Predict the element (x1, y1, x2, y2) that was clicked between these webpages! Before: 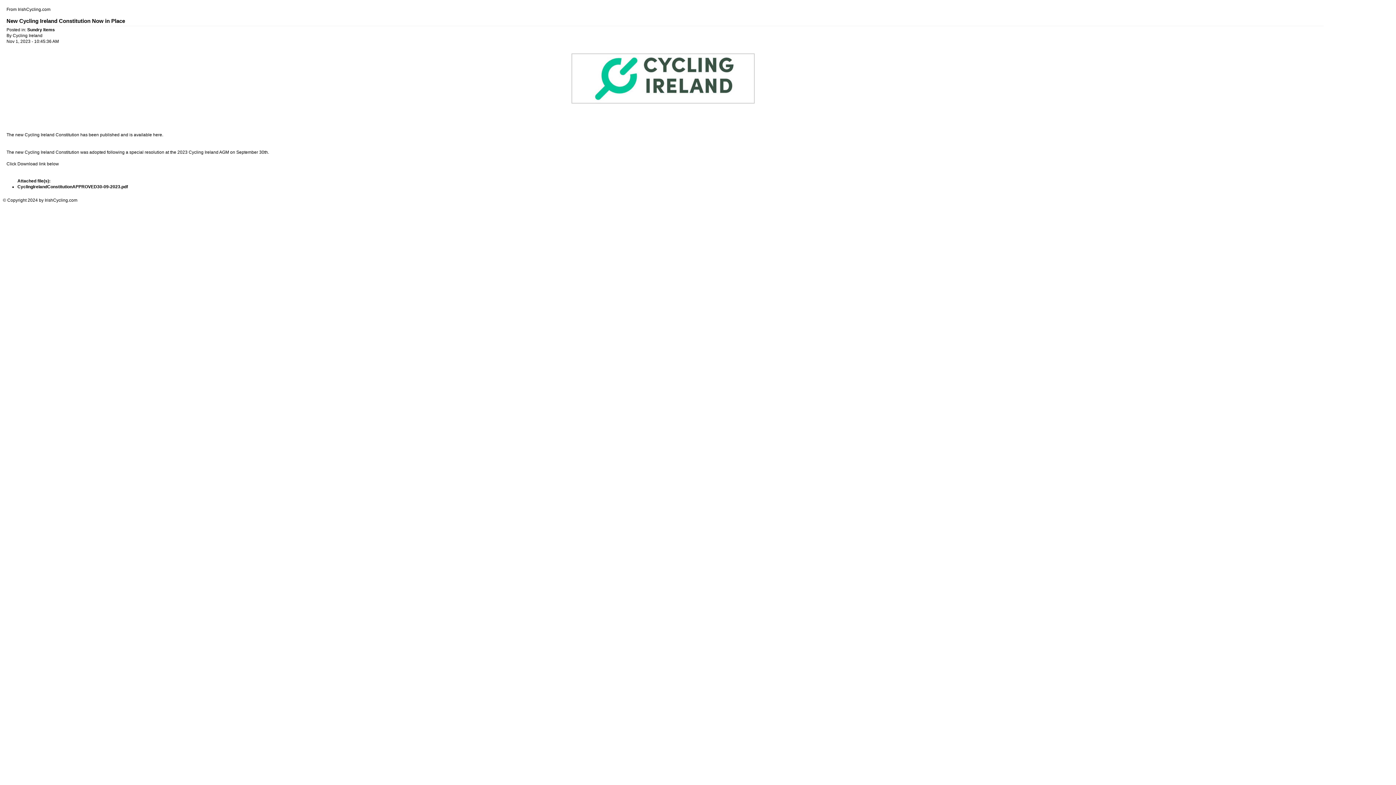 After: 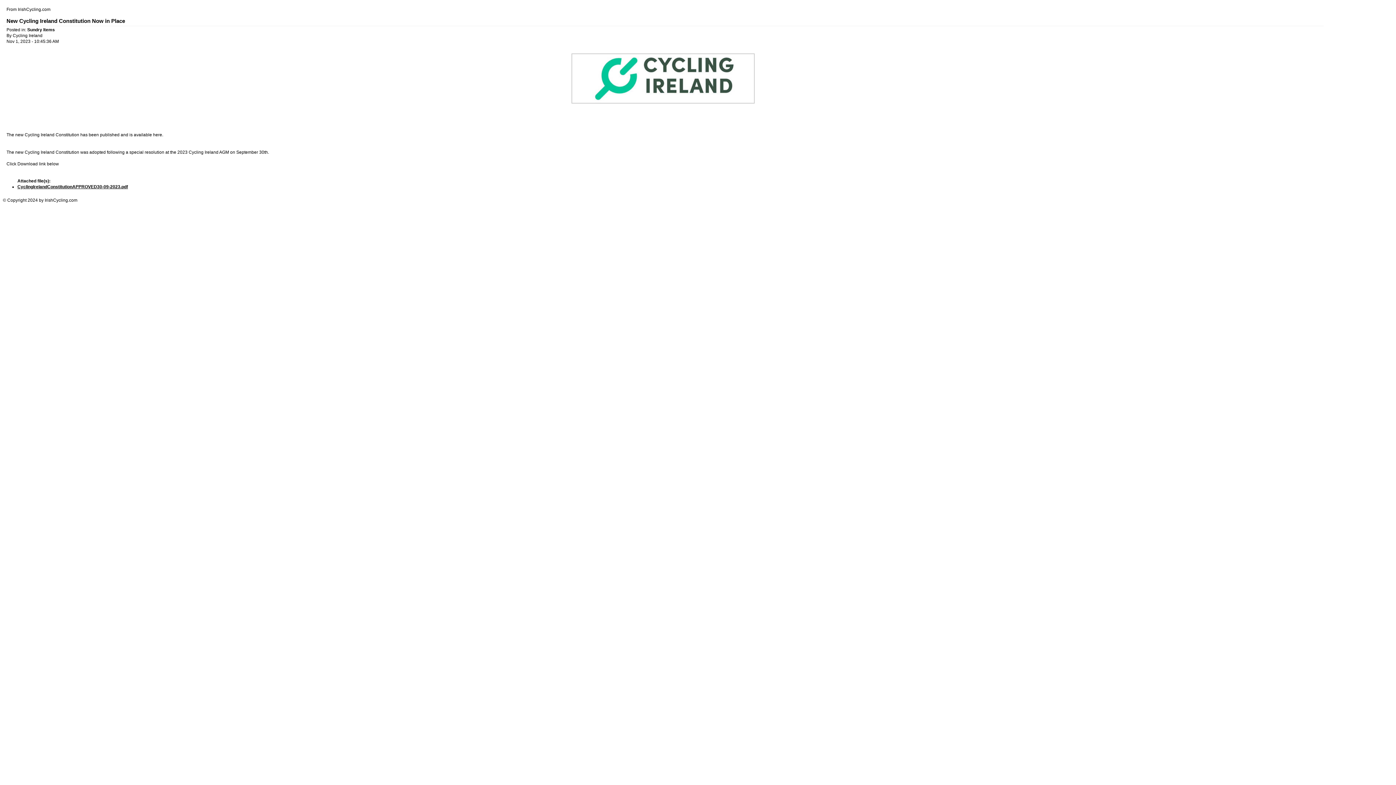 Action: bbox: (17, 184, 128, 189) label: CyclingIrelandConstitutionAPPROVED30-09-2023.pdf